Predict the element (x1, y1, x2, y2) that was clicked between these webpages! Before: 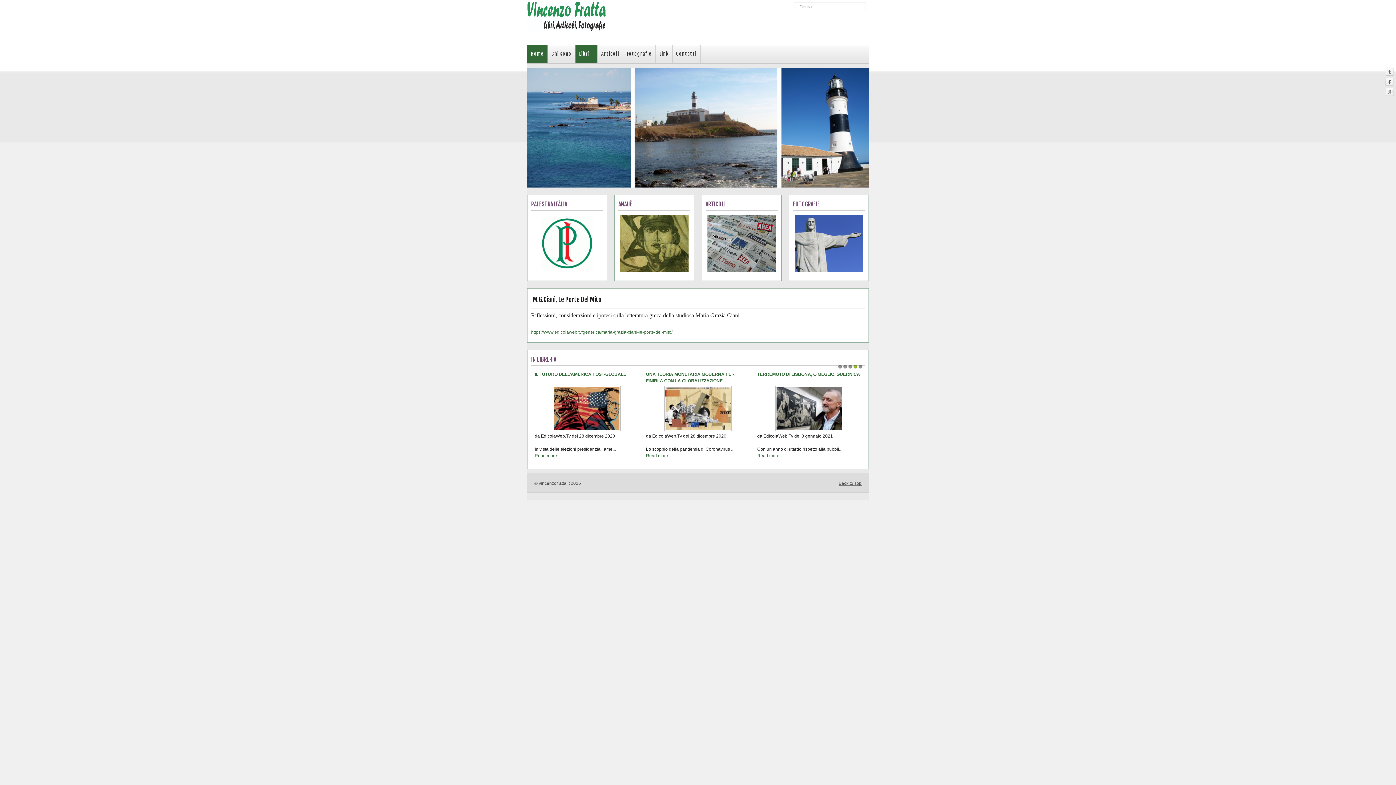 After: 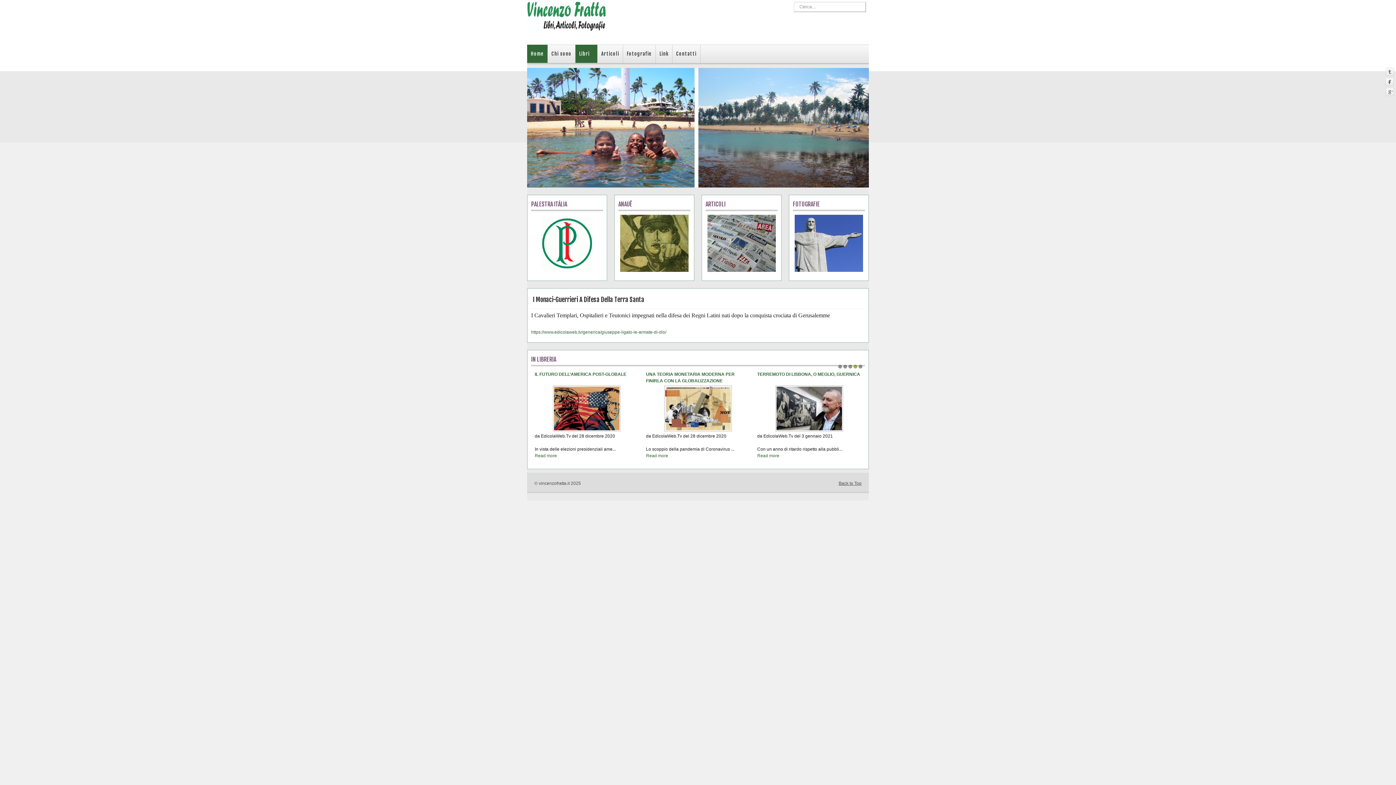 Action: label: I MONACI-GUERRIERI A DIFESA DELLA TERRA SANTA bbox: (534, 371, 638, 384)